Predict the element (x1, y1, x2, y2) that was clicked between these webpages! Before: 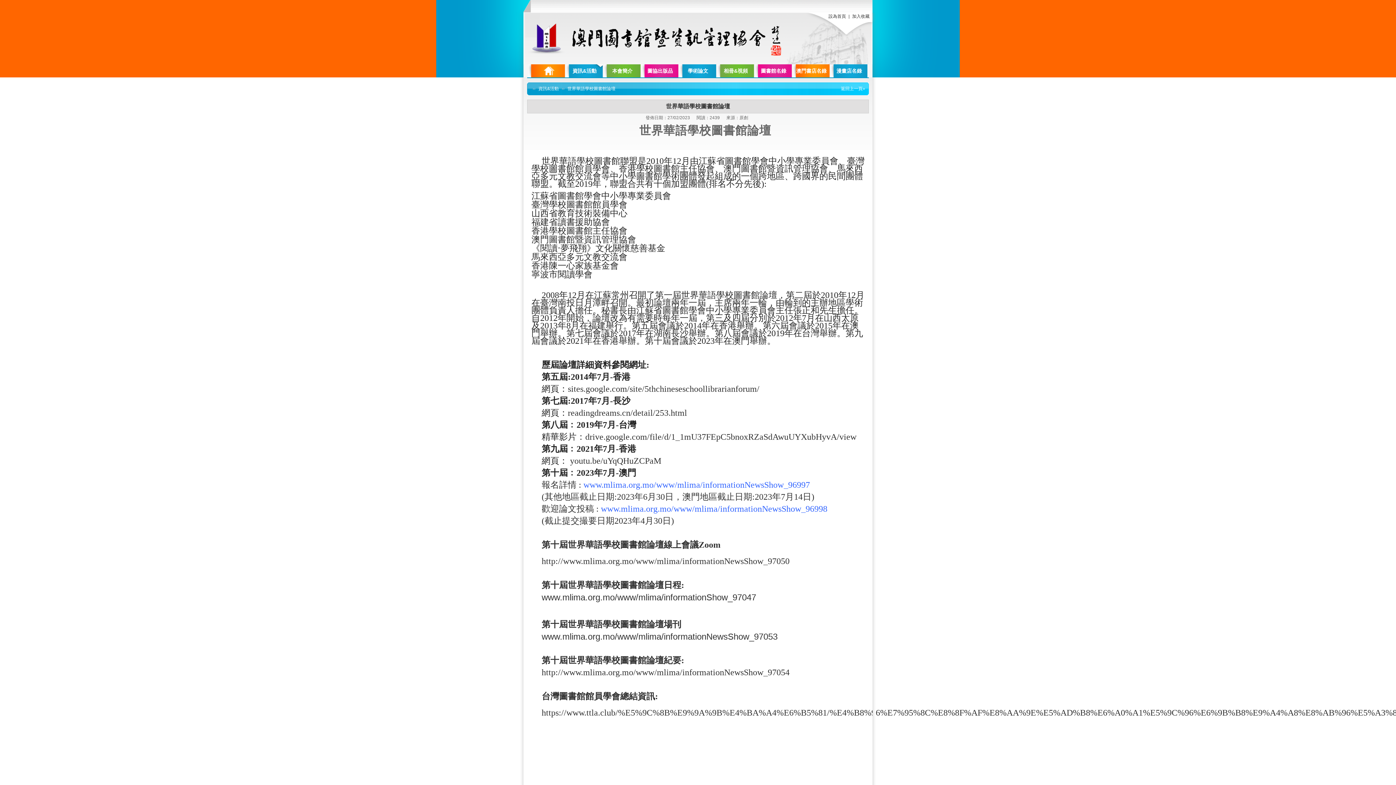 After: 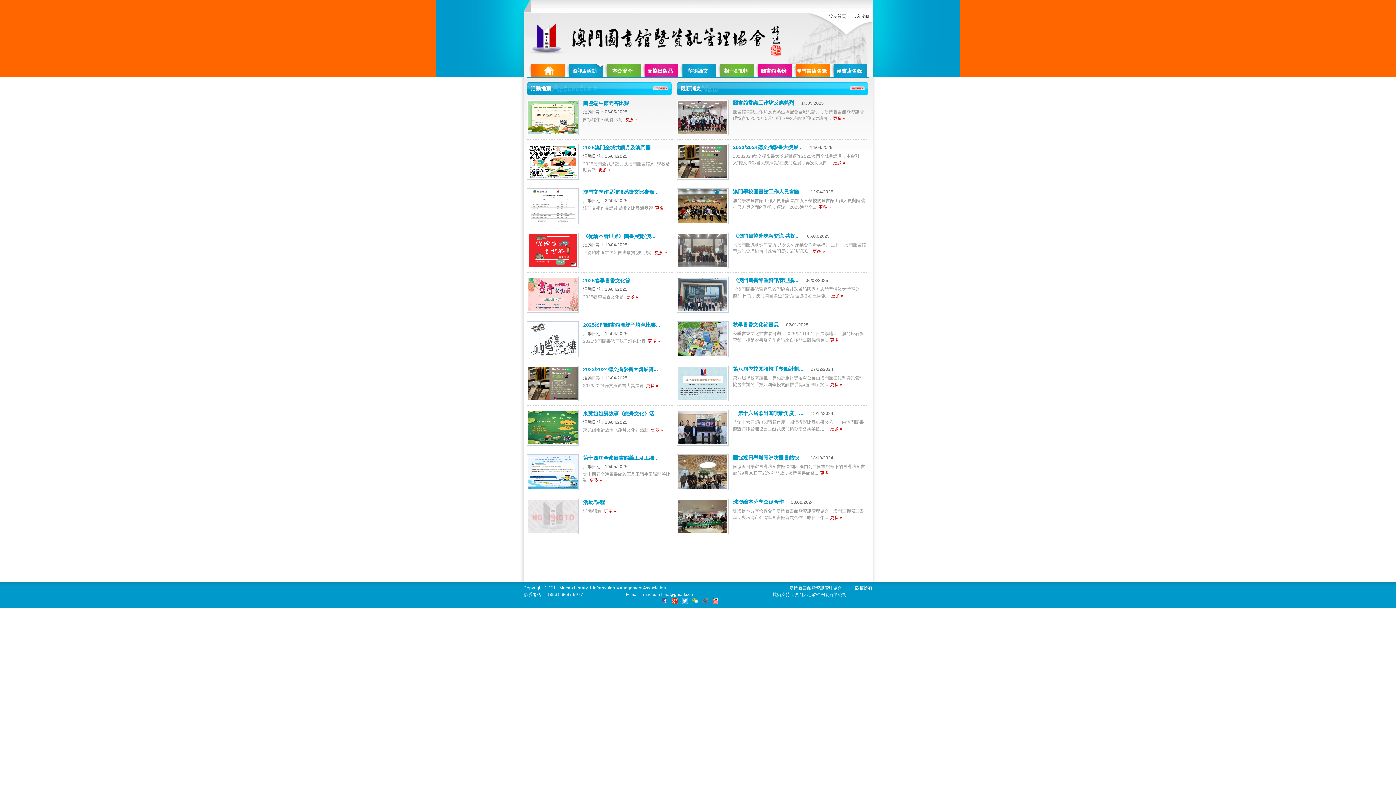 Action: bbox: (566, 64, 602, 77) label: 資訊&活動